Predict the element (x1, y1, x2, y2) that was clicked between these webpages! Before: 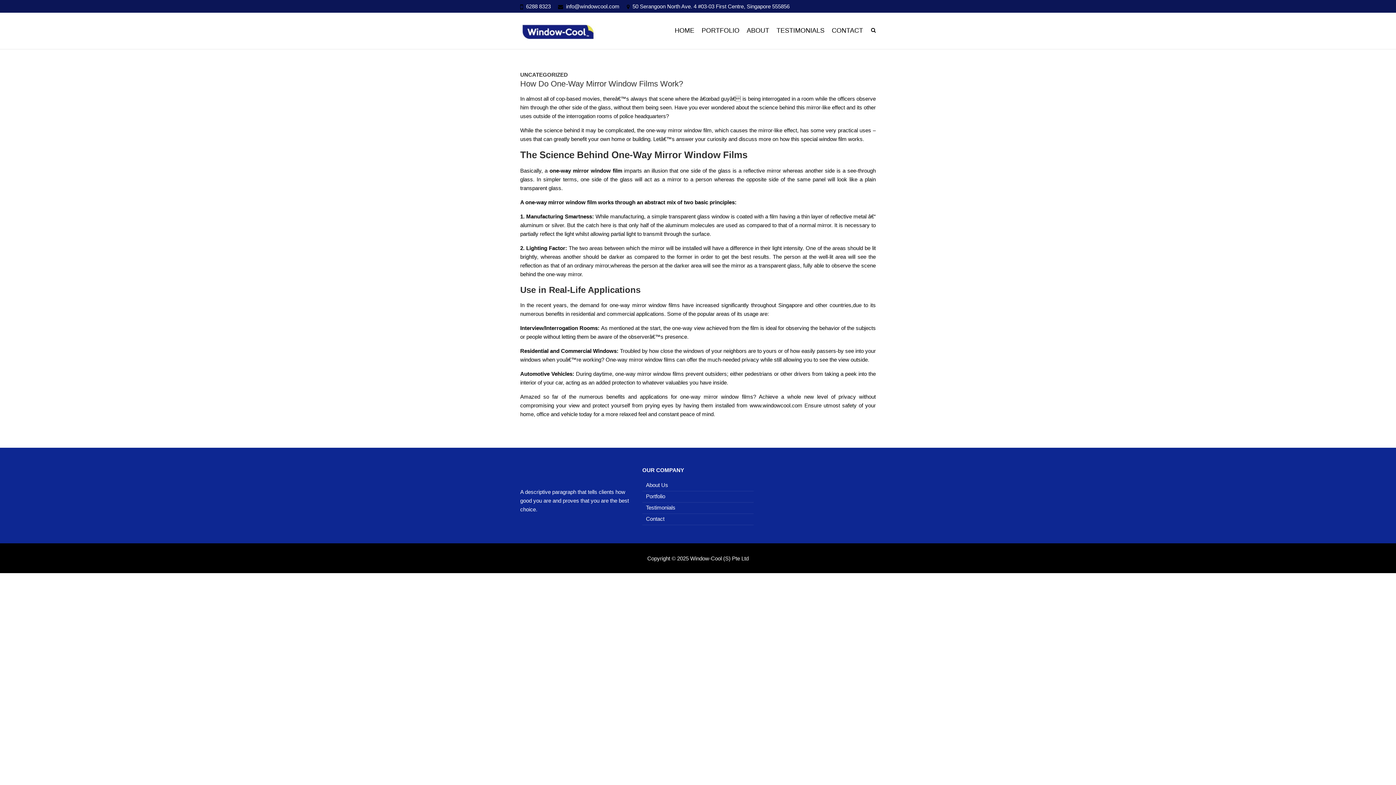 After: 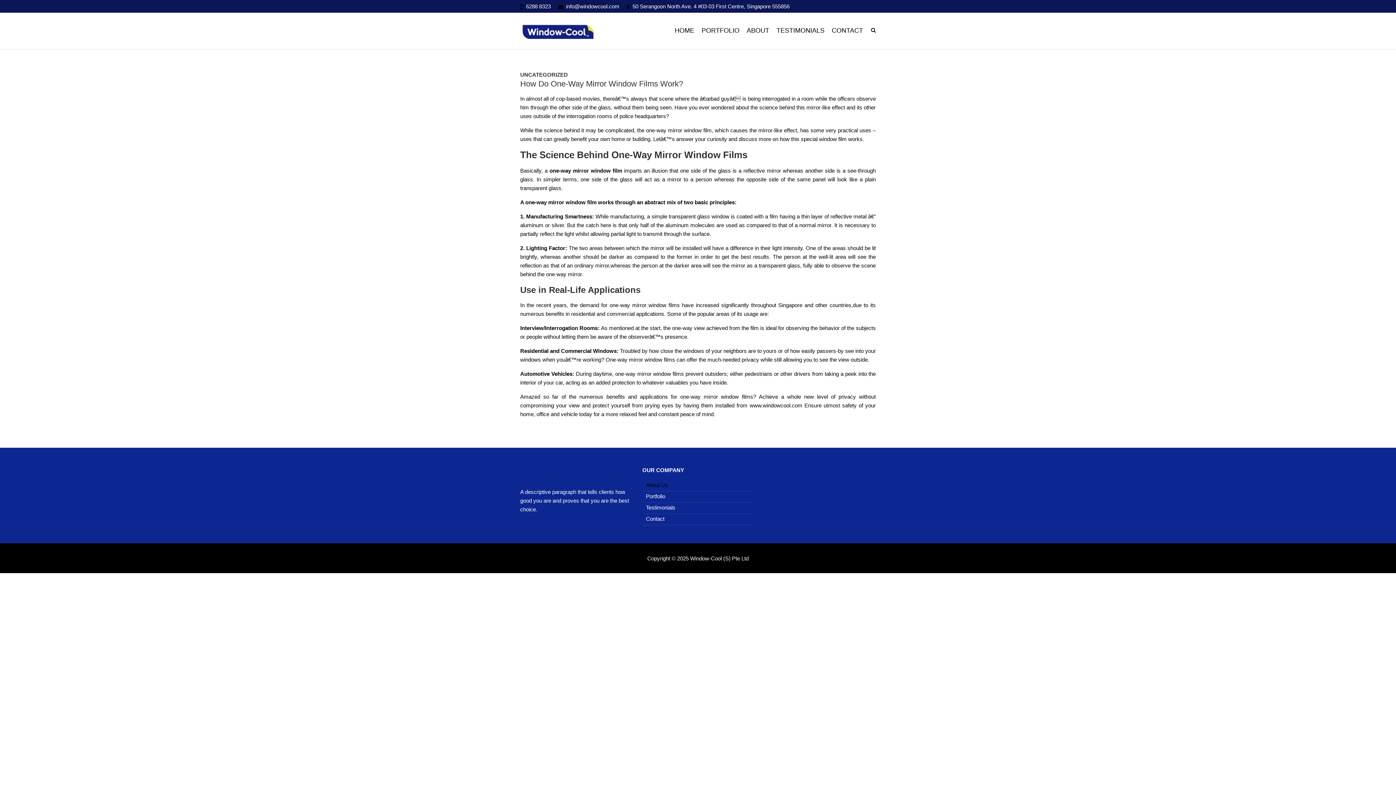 Action: bbox: (642, 480, 753, 491) label: About Us